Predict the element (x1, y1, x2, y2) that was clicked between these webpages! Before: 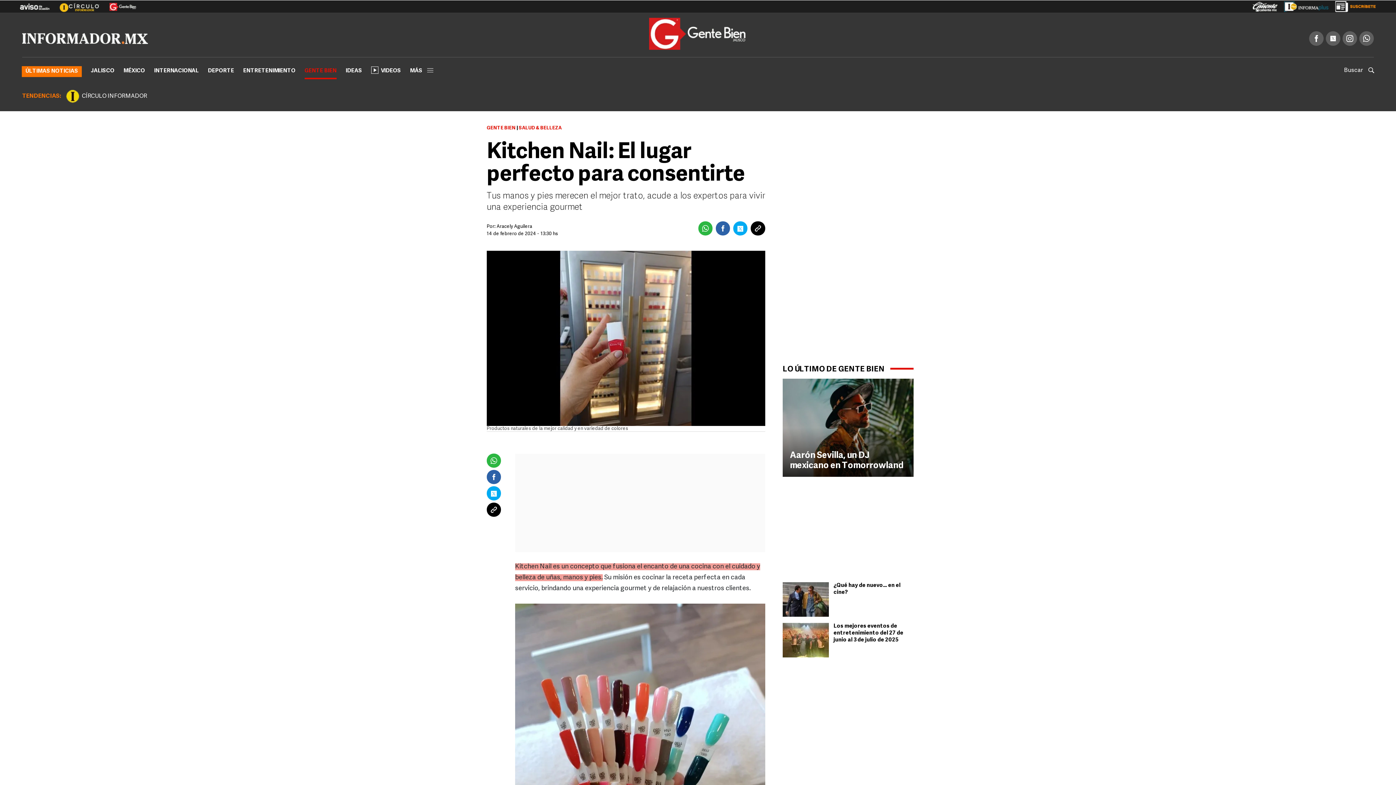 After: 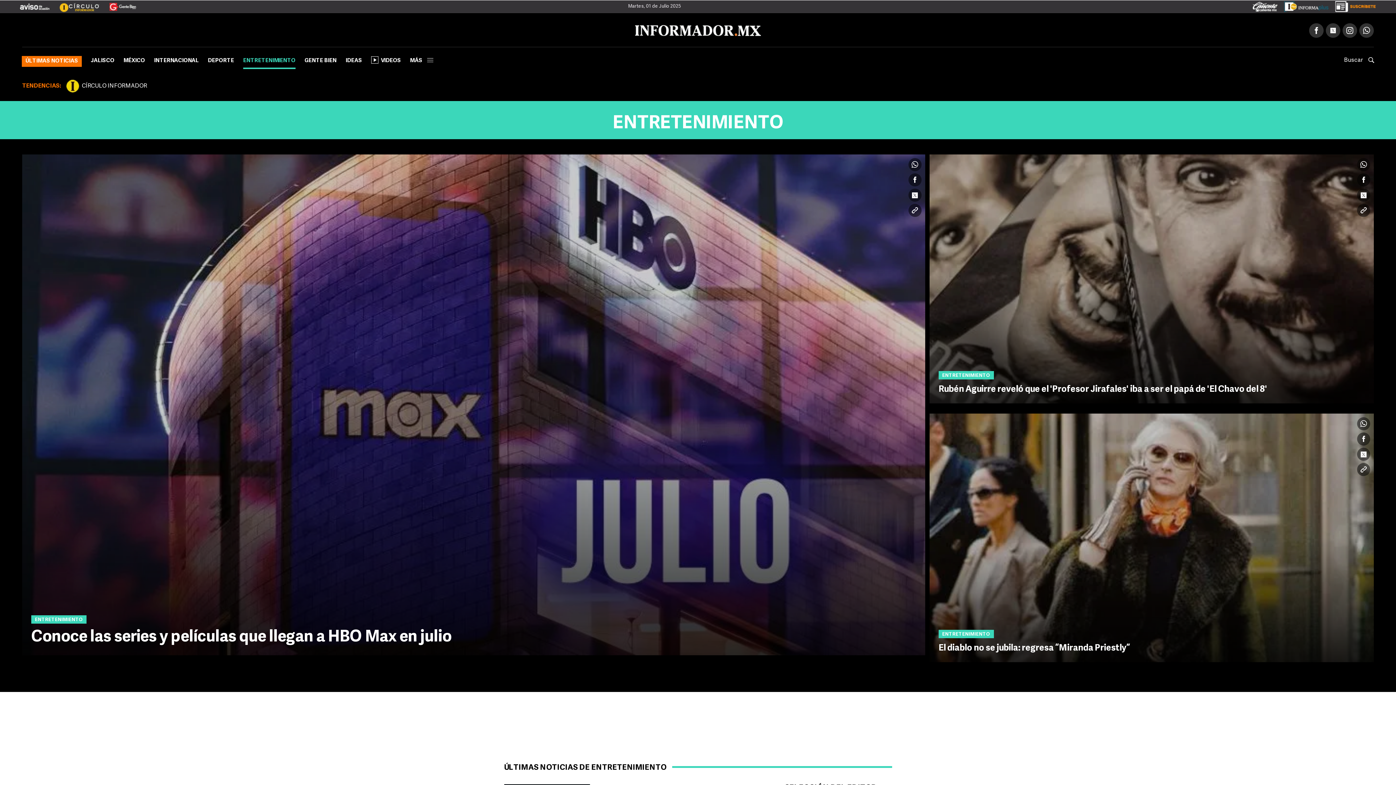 Action: label: ENTRETENIMIENTO bbox: (243, 65, 295, 79)